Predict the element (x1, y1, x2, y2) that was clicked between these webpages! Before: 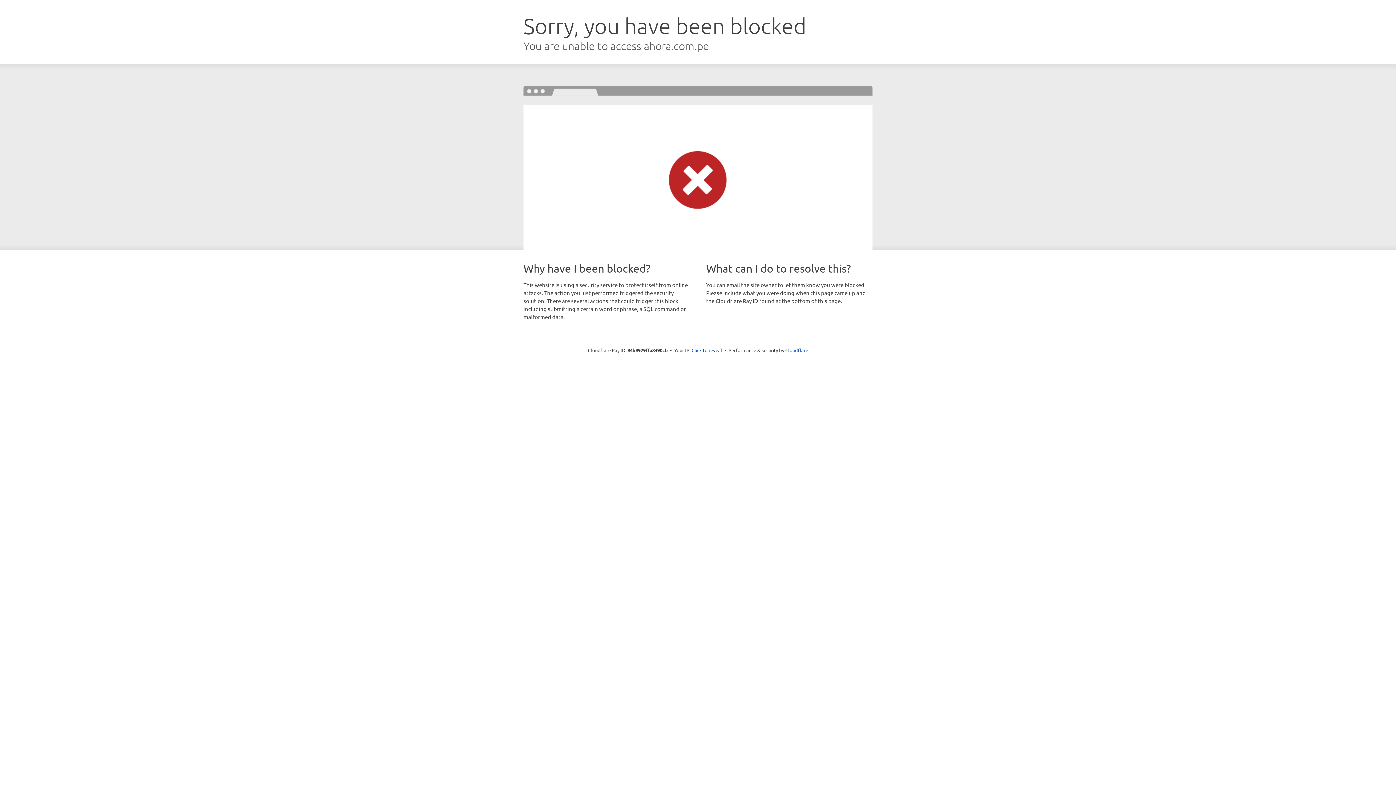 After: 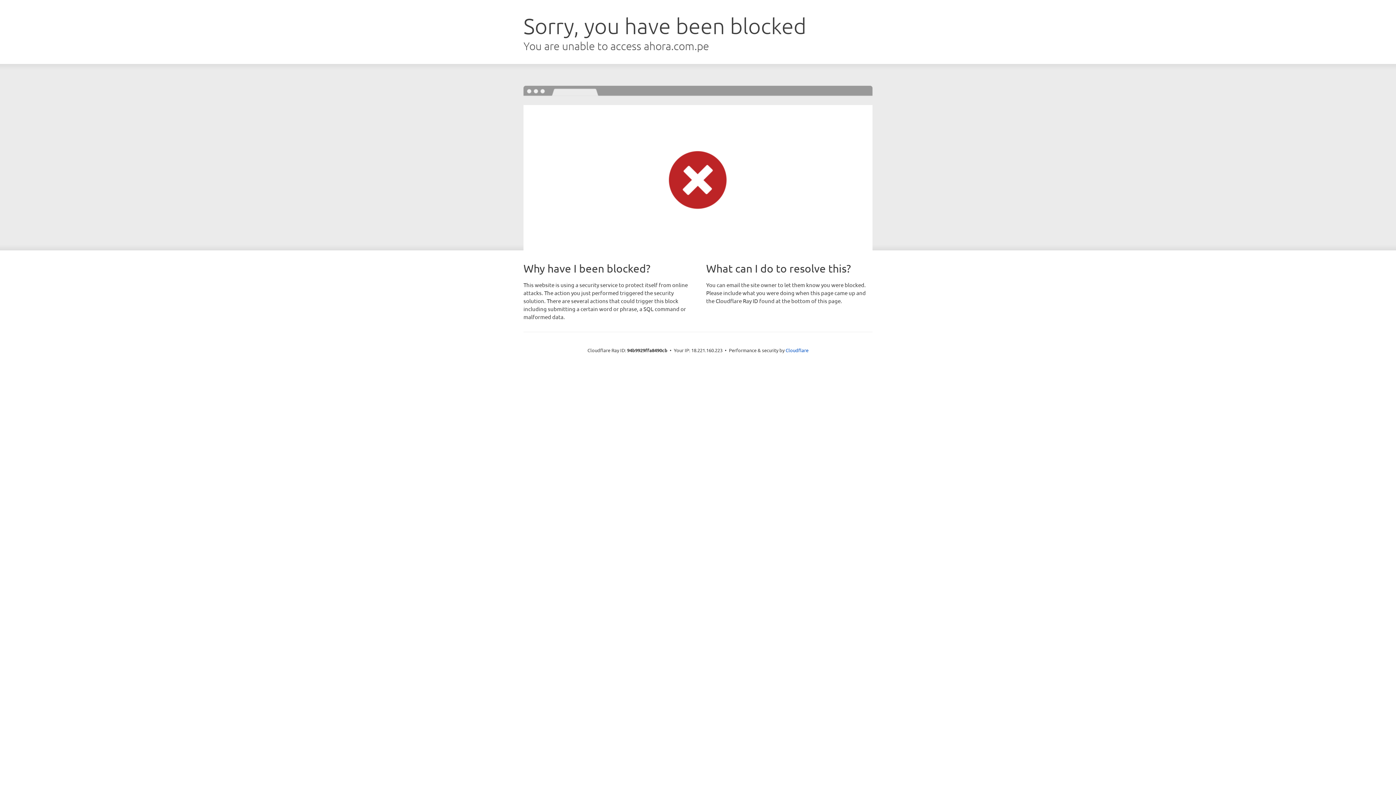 Action: label: Click to reveal bbox: (691, 346, 722, 353)